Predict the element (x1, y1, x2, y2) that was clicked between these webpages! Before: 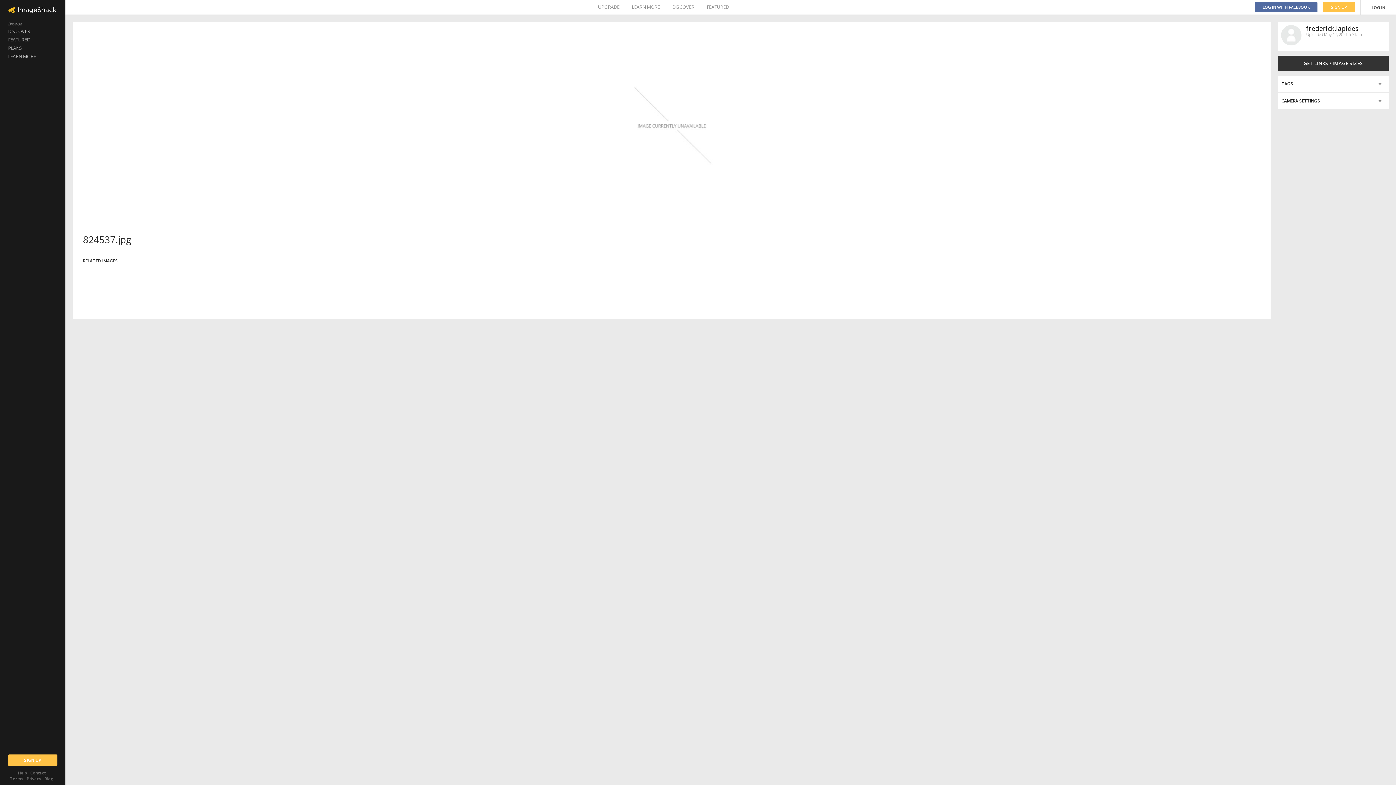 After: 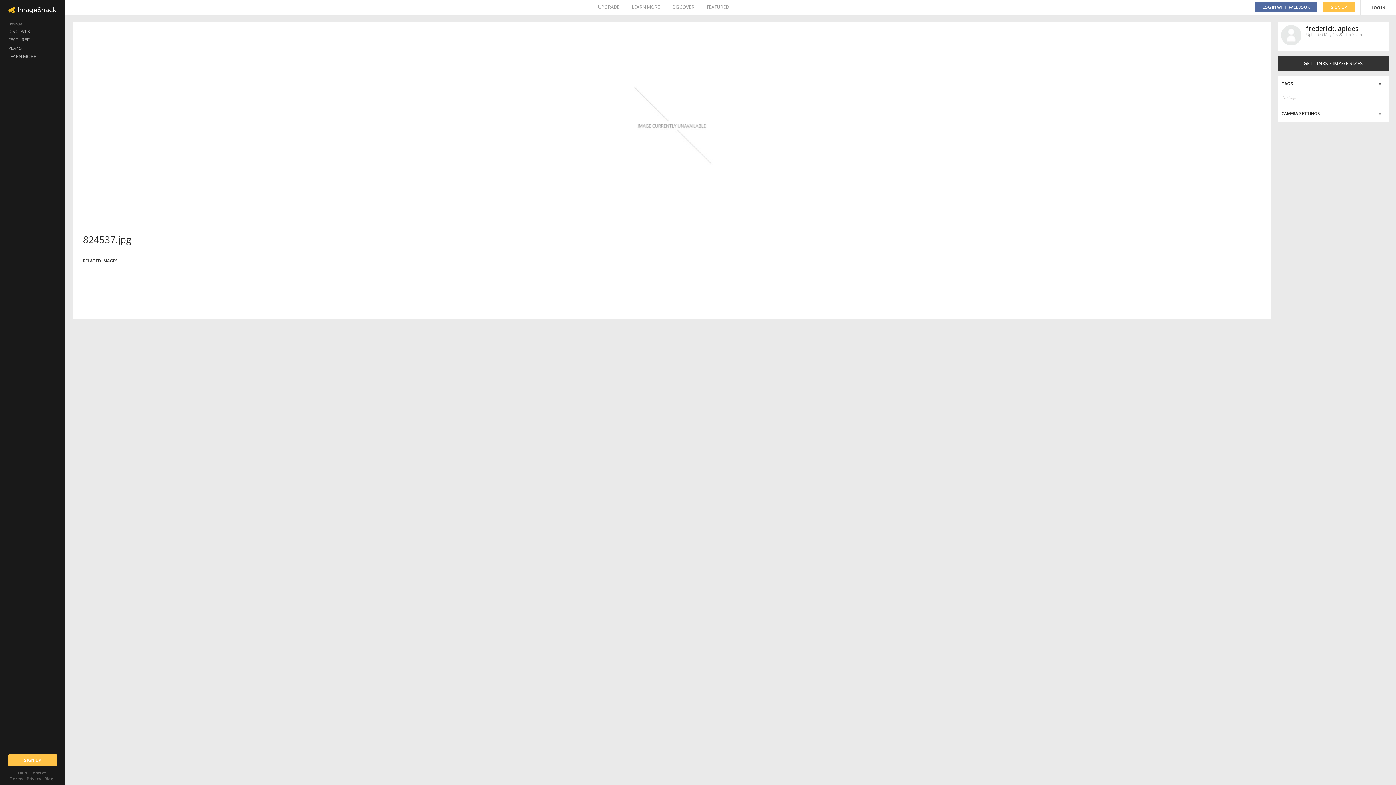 Action: bbox: (1278, 75, 1389, 92)